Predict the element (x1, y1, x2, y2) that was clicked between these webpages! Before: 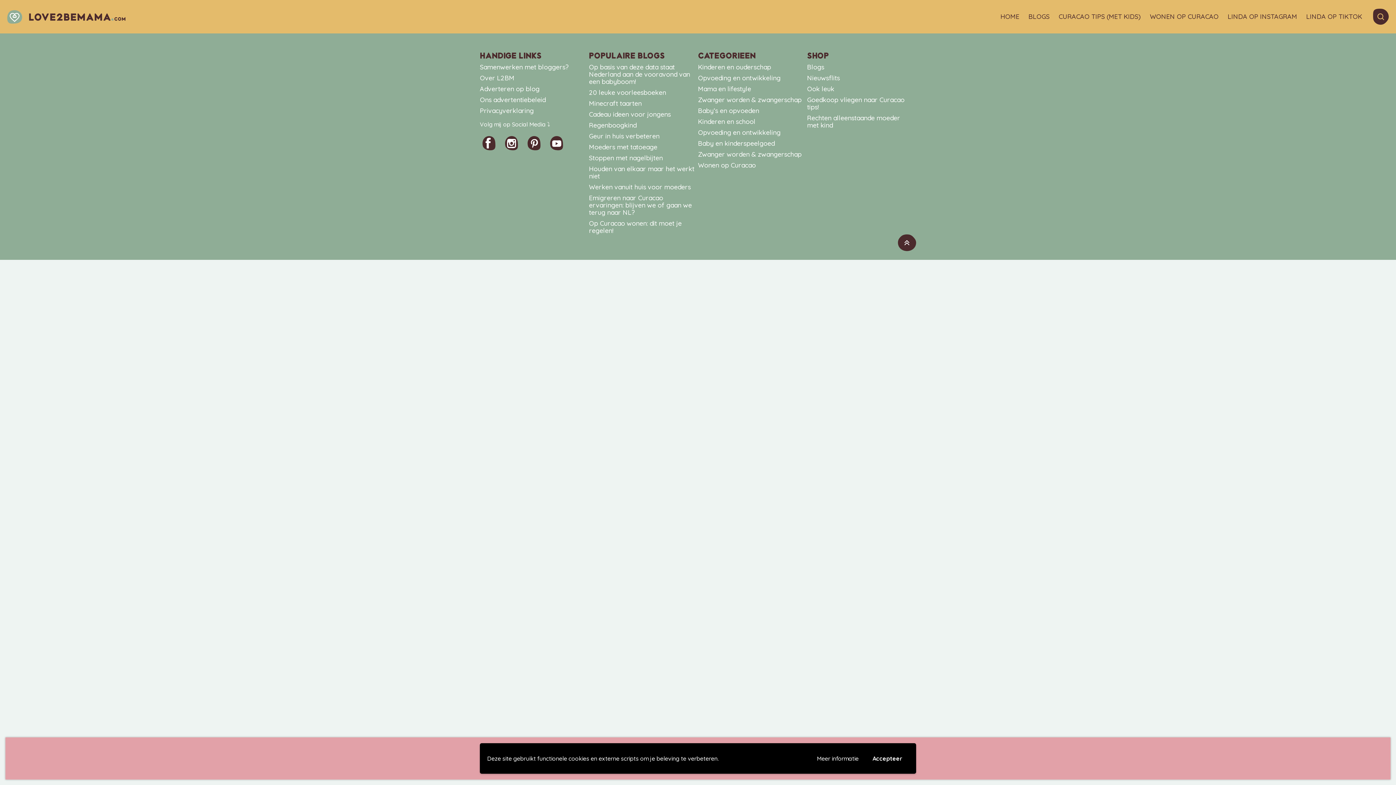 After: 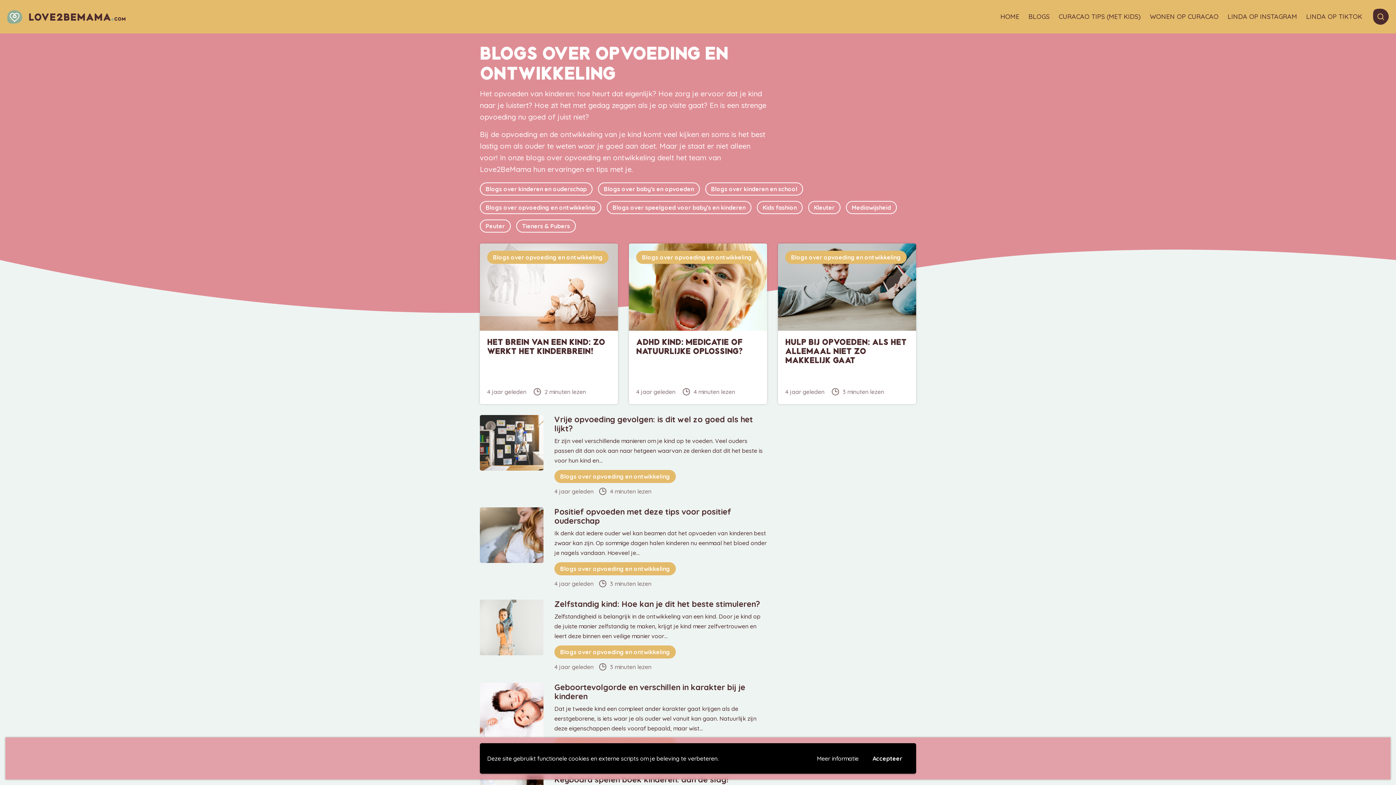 Action: label: Opvoeding en ontwikkeling bbox: (698, 73, 780, 82)